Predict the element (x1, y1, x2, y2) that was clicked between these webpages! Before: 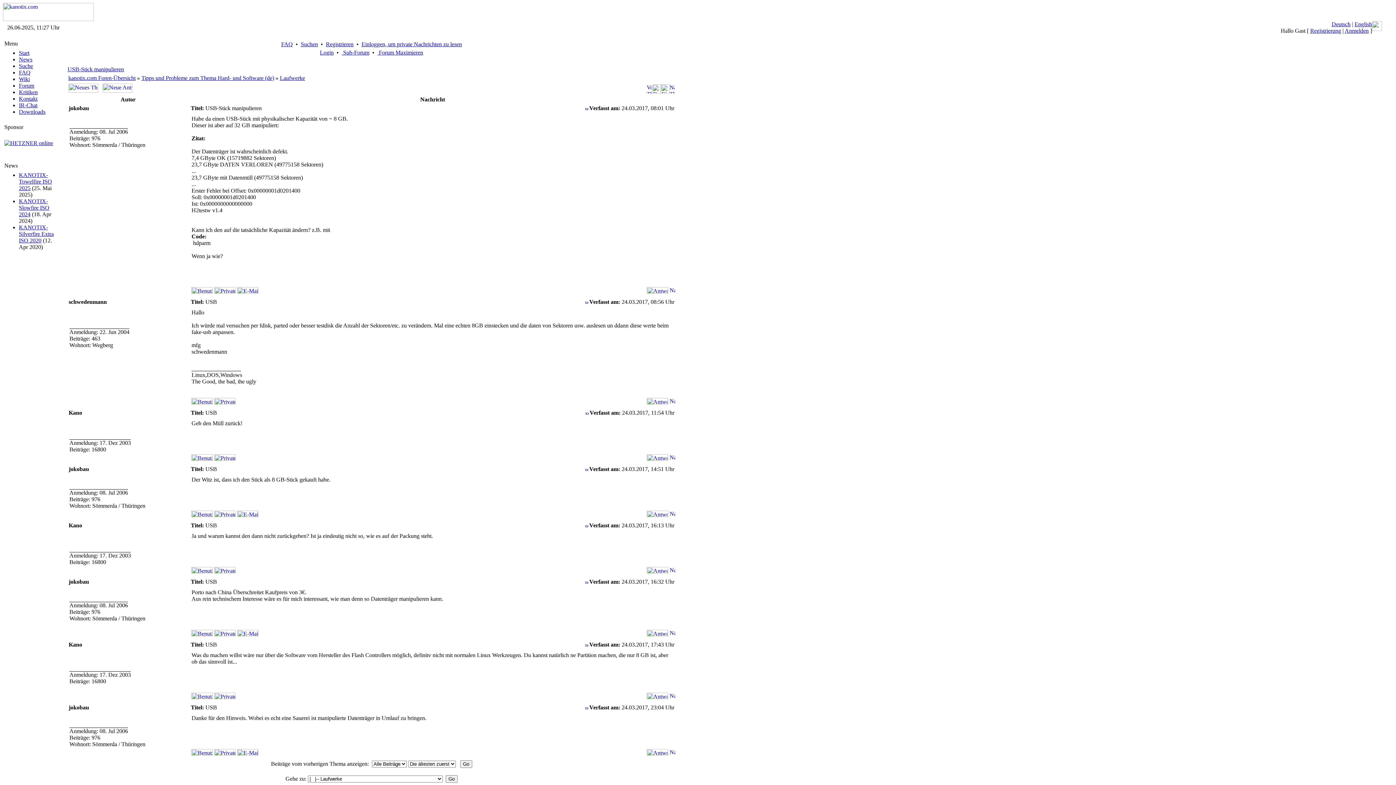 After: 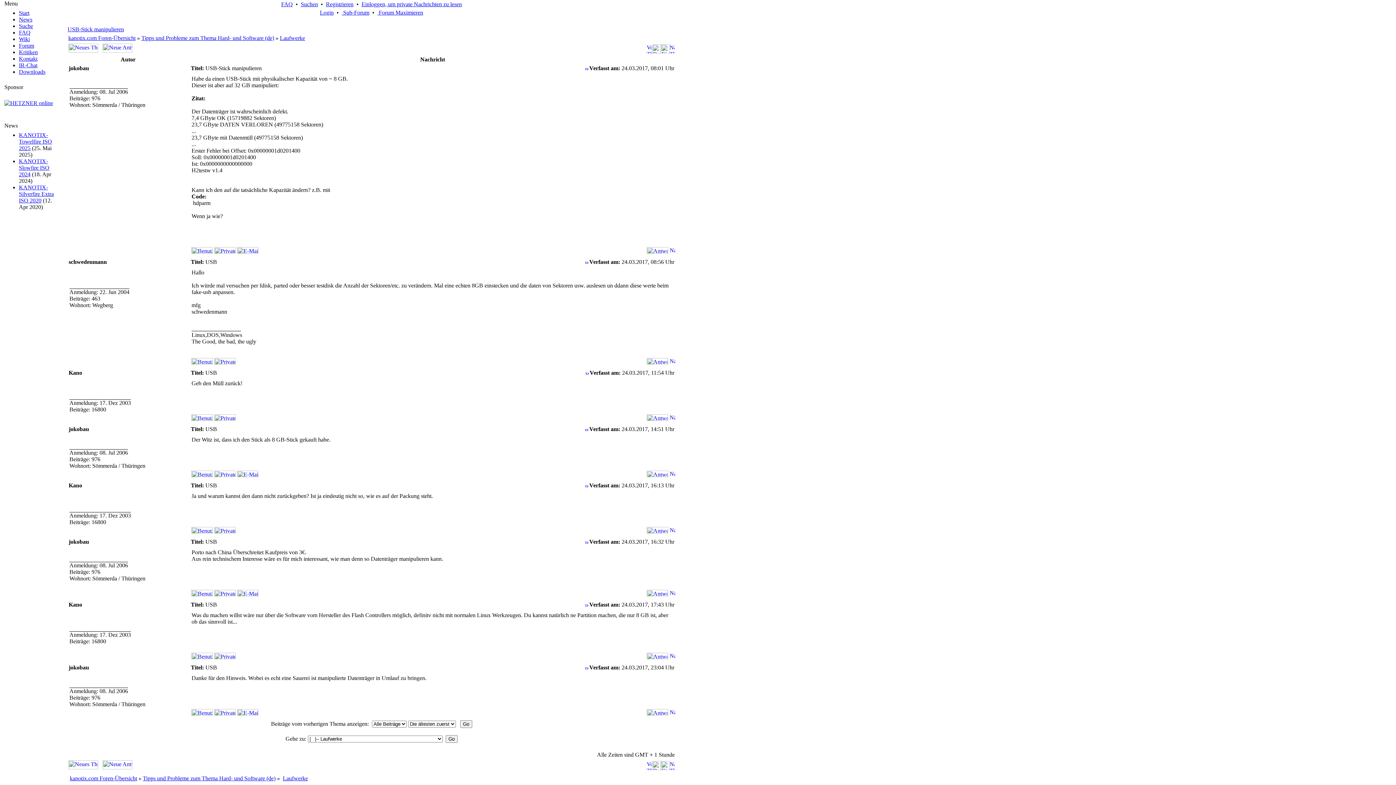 Action: bbox: (669, 512, 675, 518)